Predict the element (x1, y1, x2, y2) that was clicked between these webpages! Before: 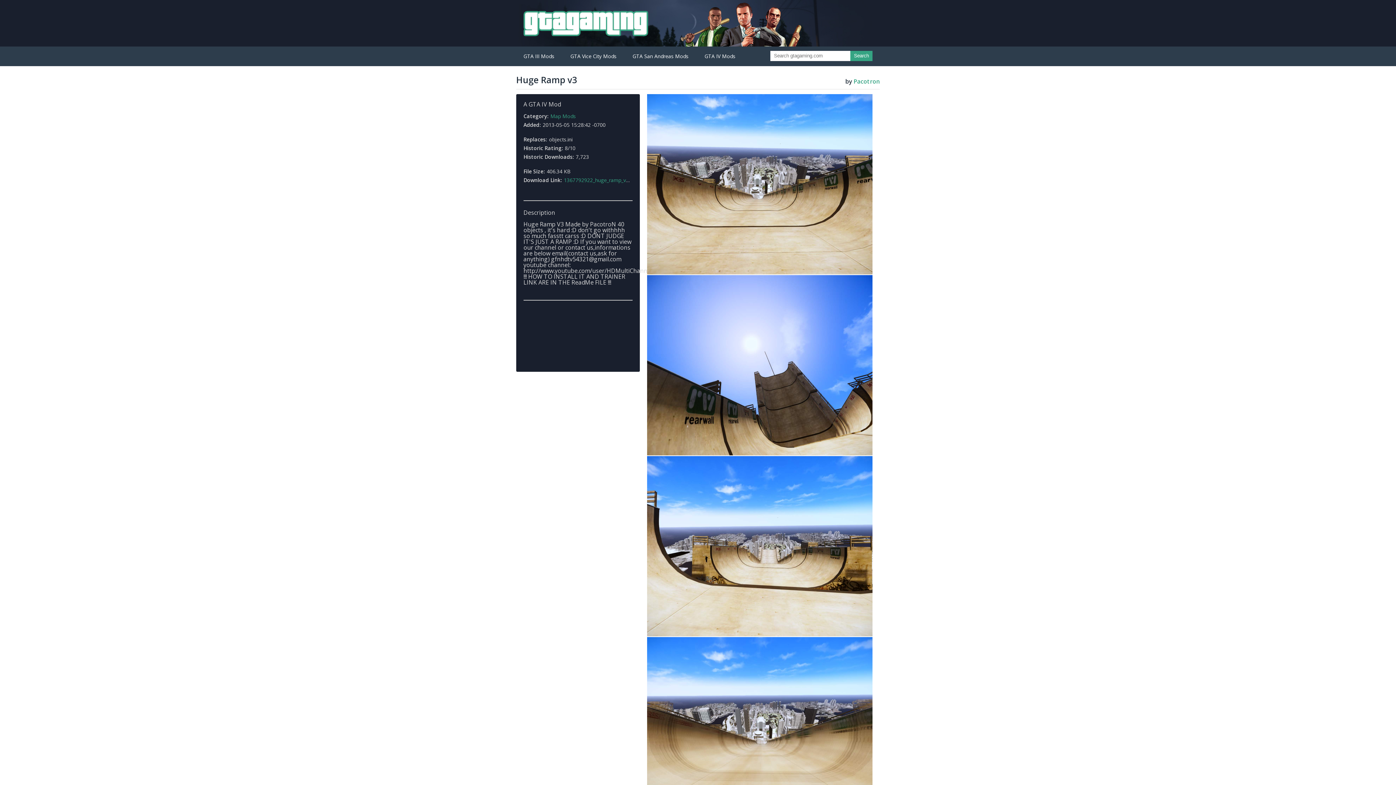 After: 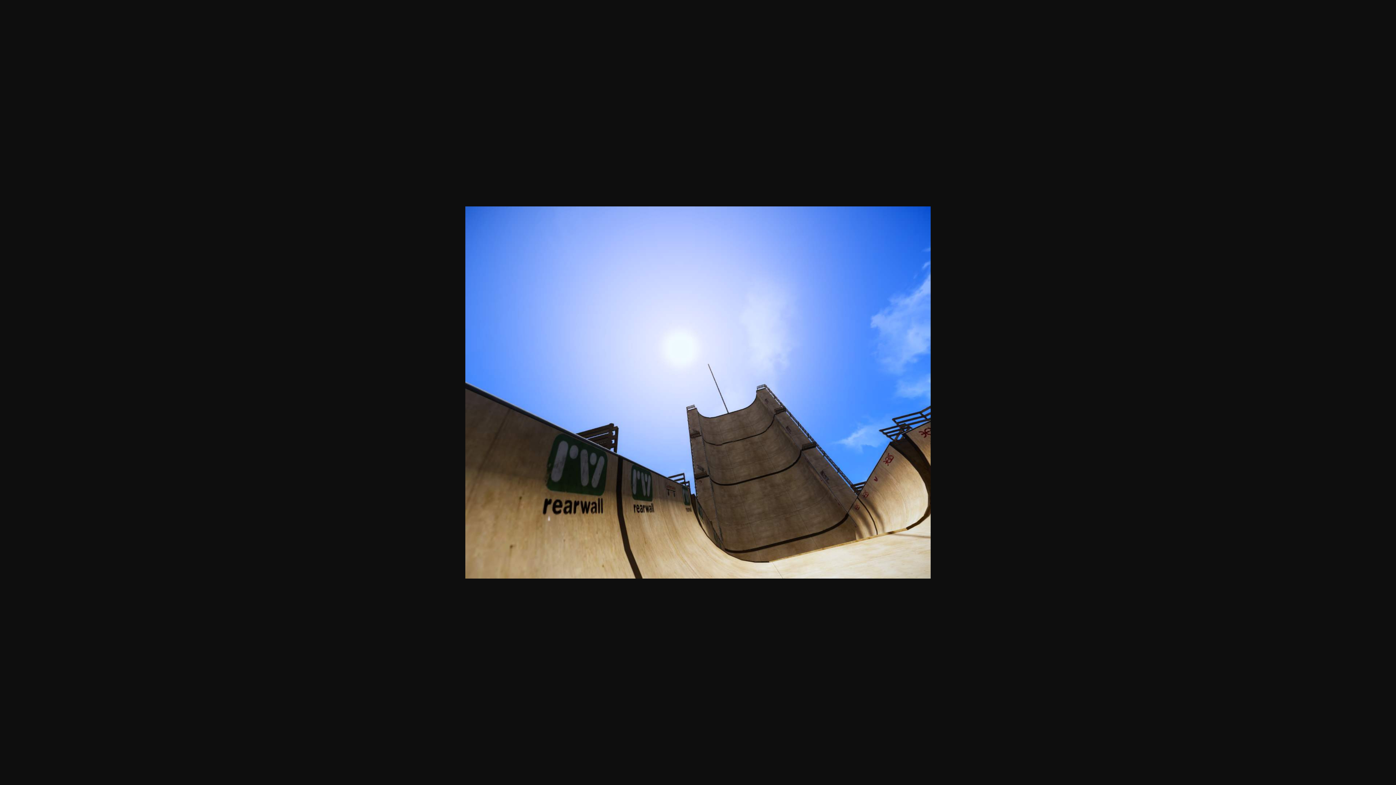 Action: bbox: (647, 450, 872, 457)